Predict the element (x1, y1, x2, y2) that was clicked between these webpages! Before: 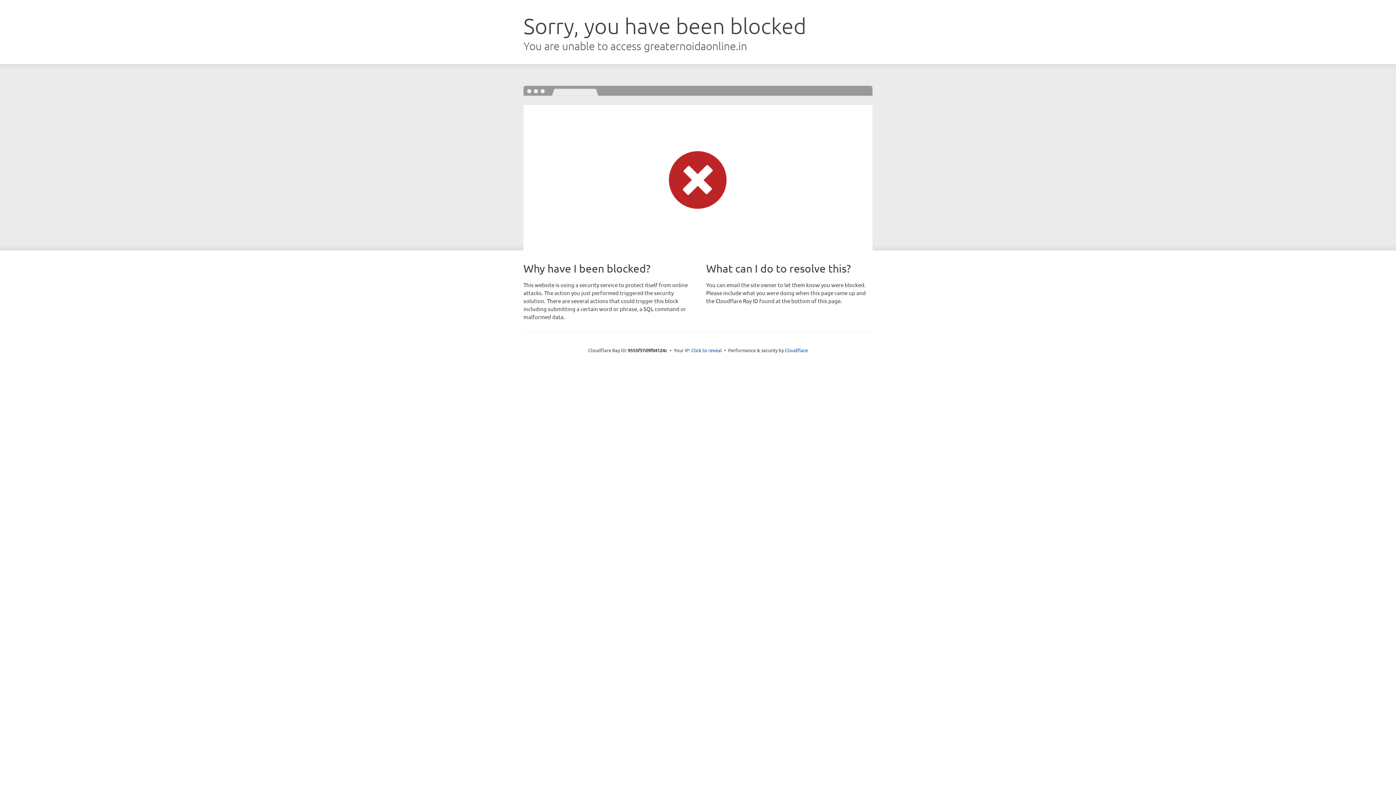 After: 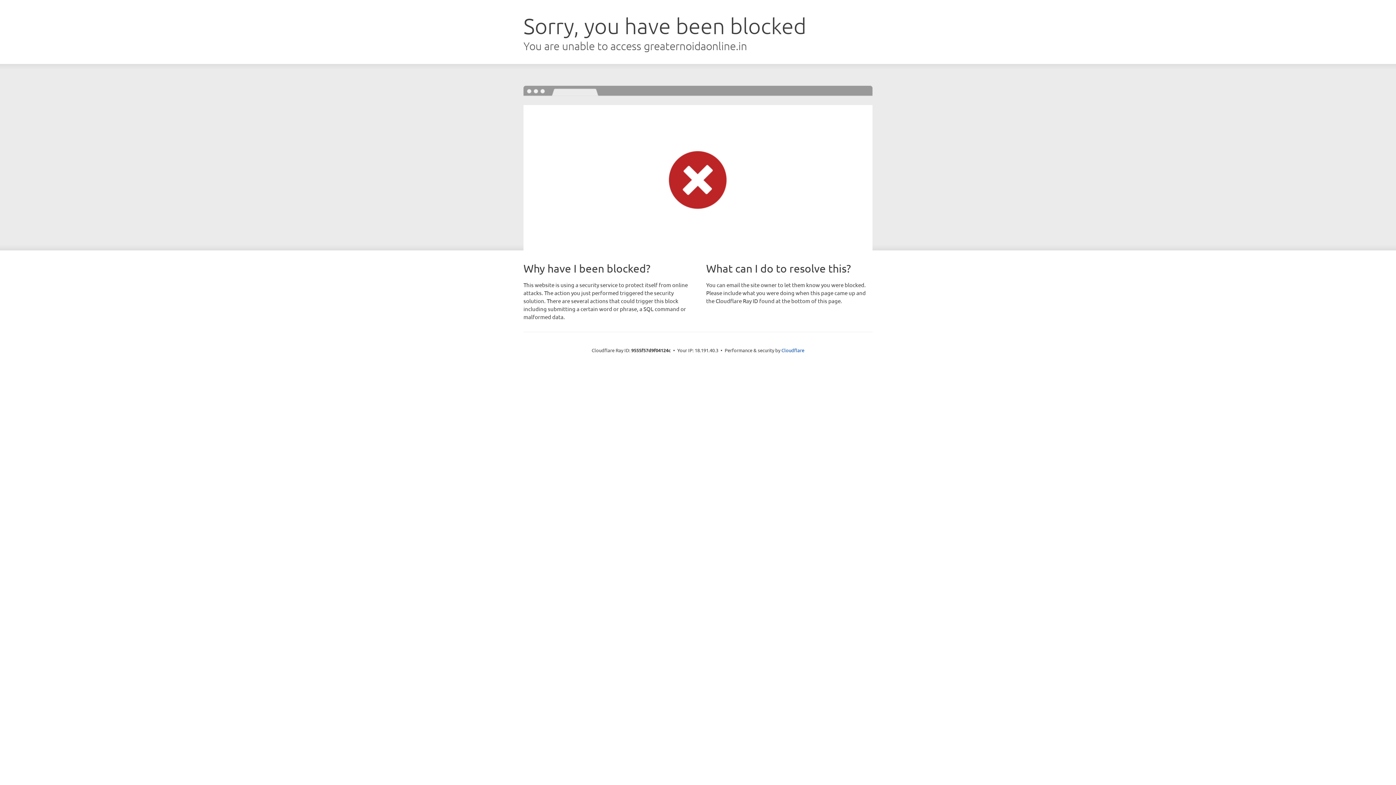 Action: label: Click to reveal bbox: (691, 346, 722, 353)